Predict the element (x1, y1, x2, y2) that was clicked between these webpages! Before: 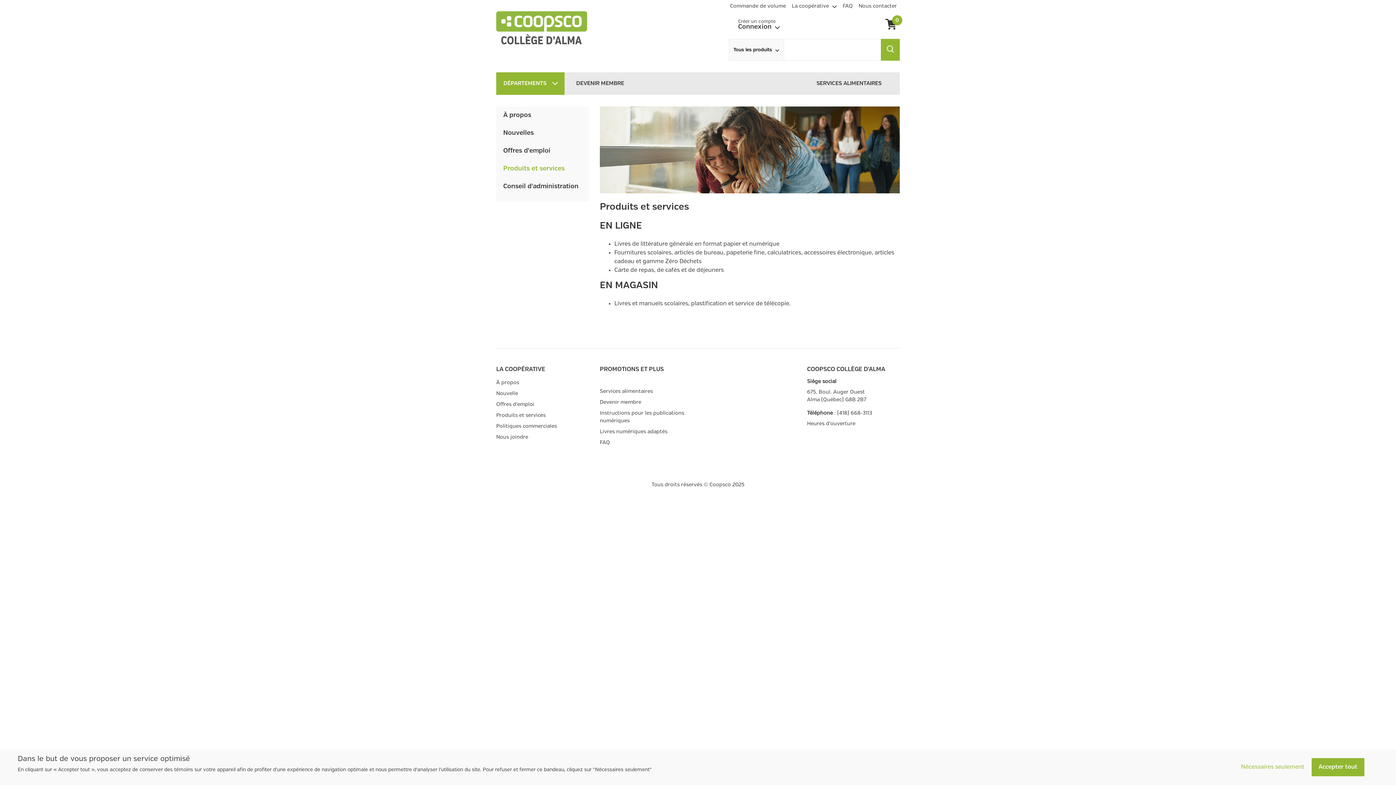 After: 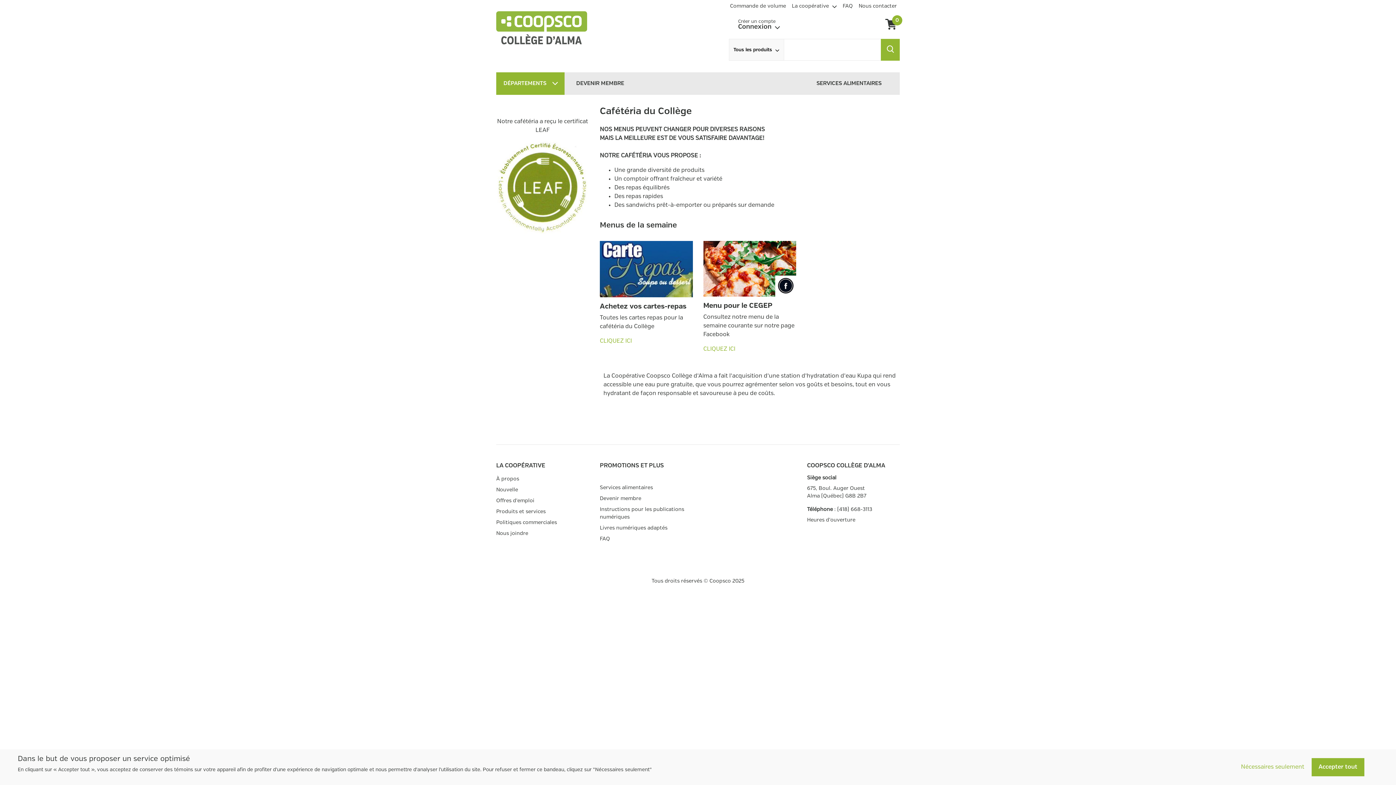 Action: bbox: (809, 72, 900, 95) label: SERVICES ALIMENTAIRES